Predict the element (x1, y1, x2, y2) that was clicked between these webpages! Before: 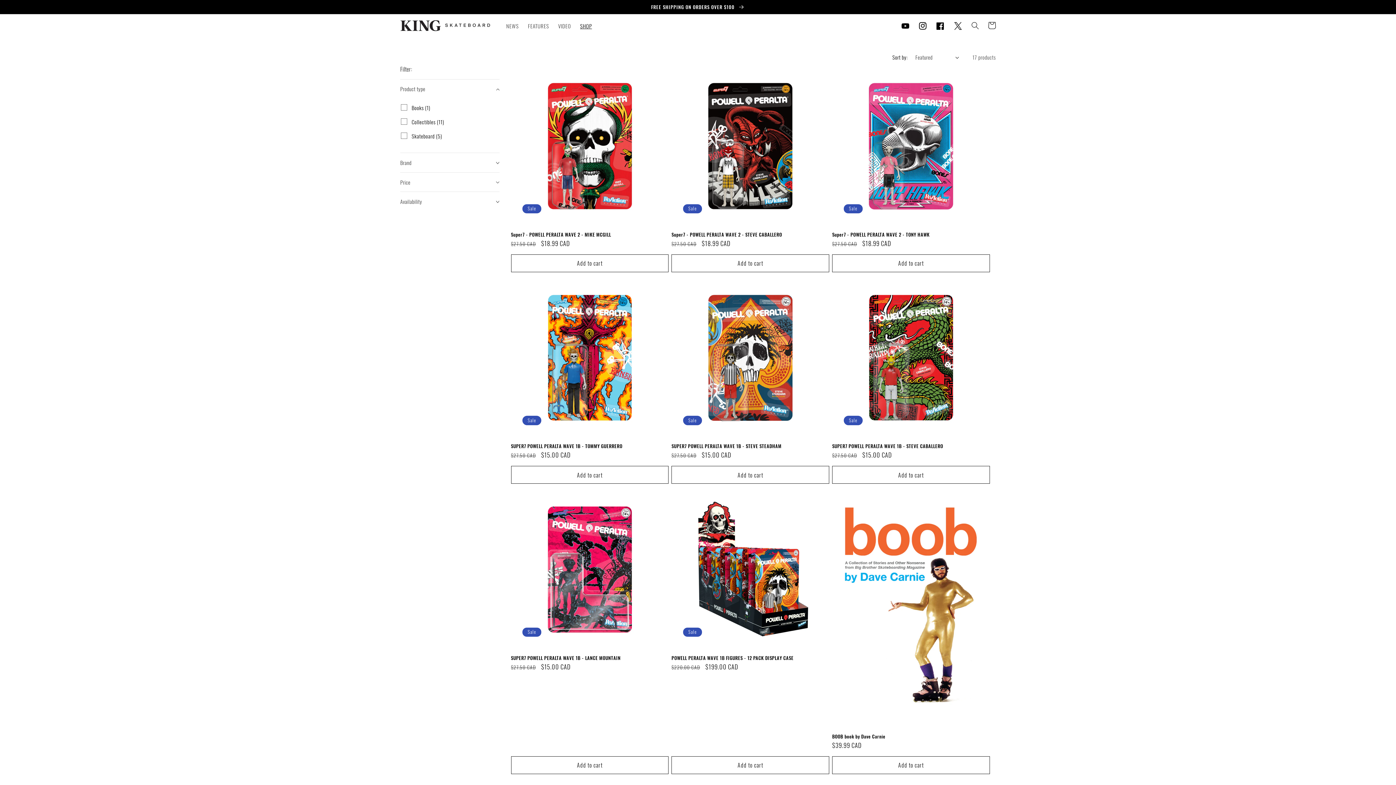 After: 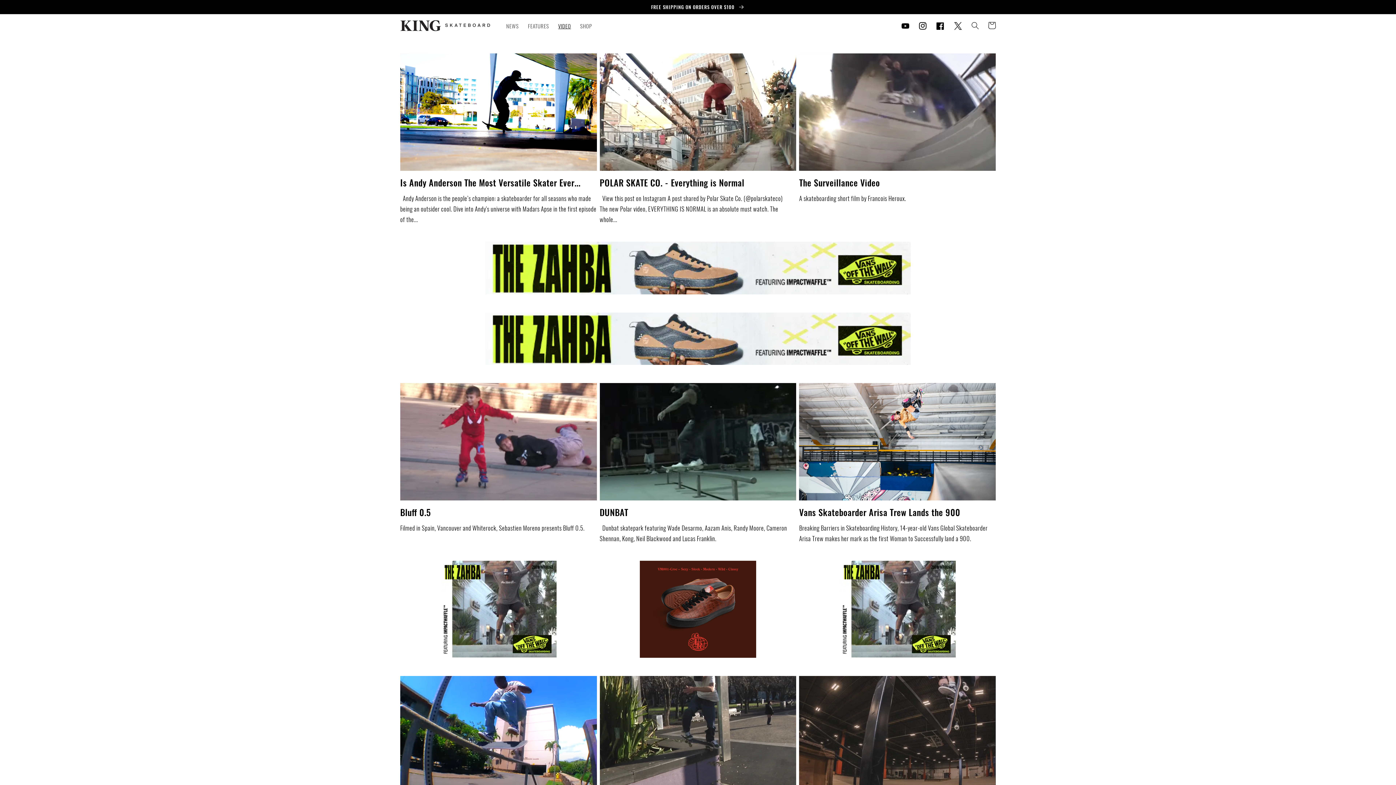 Action: bbox: (553, 18, 575, 33) label: VIDEO